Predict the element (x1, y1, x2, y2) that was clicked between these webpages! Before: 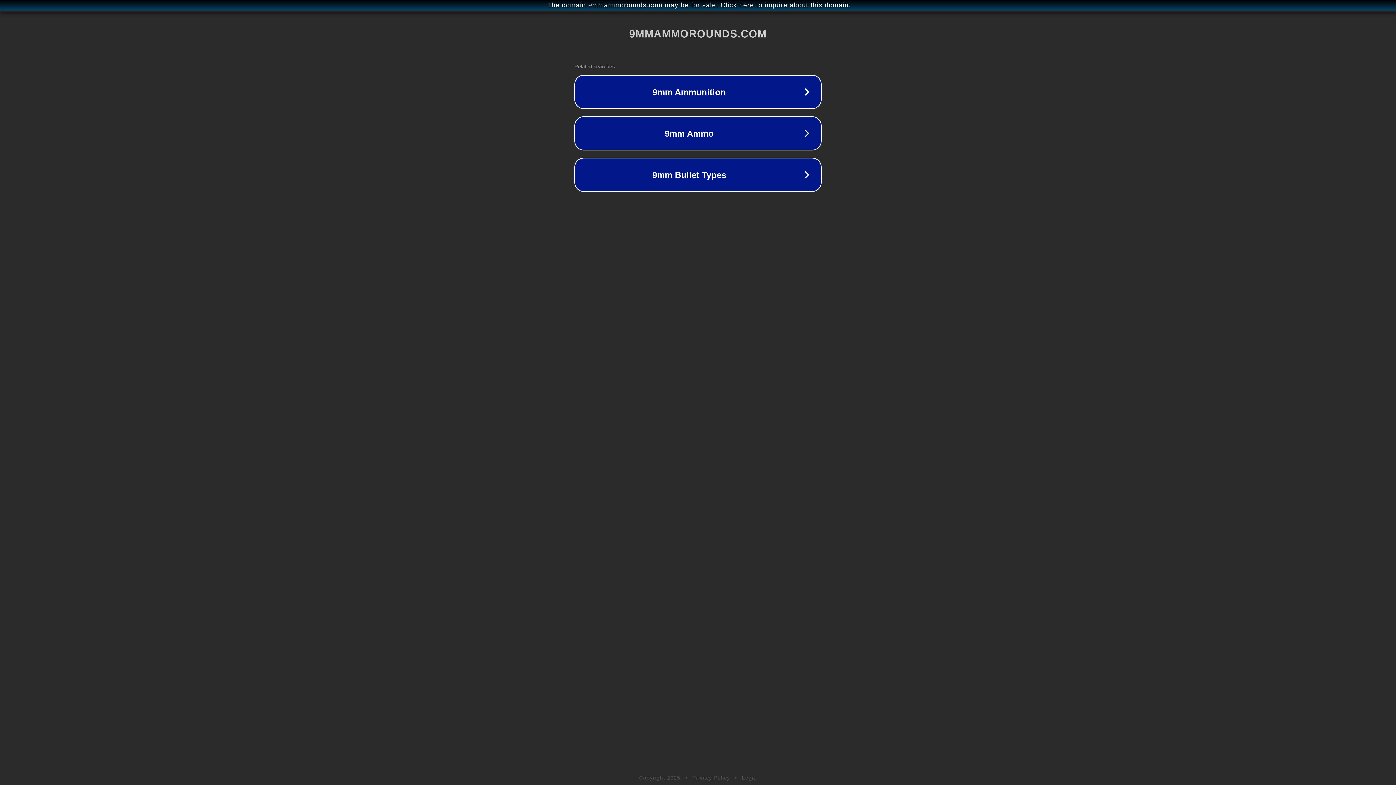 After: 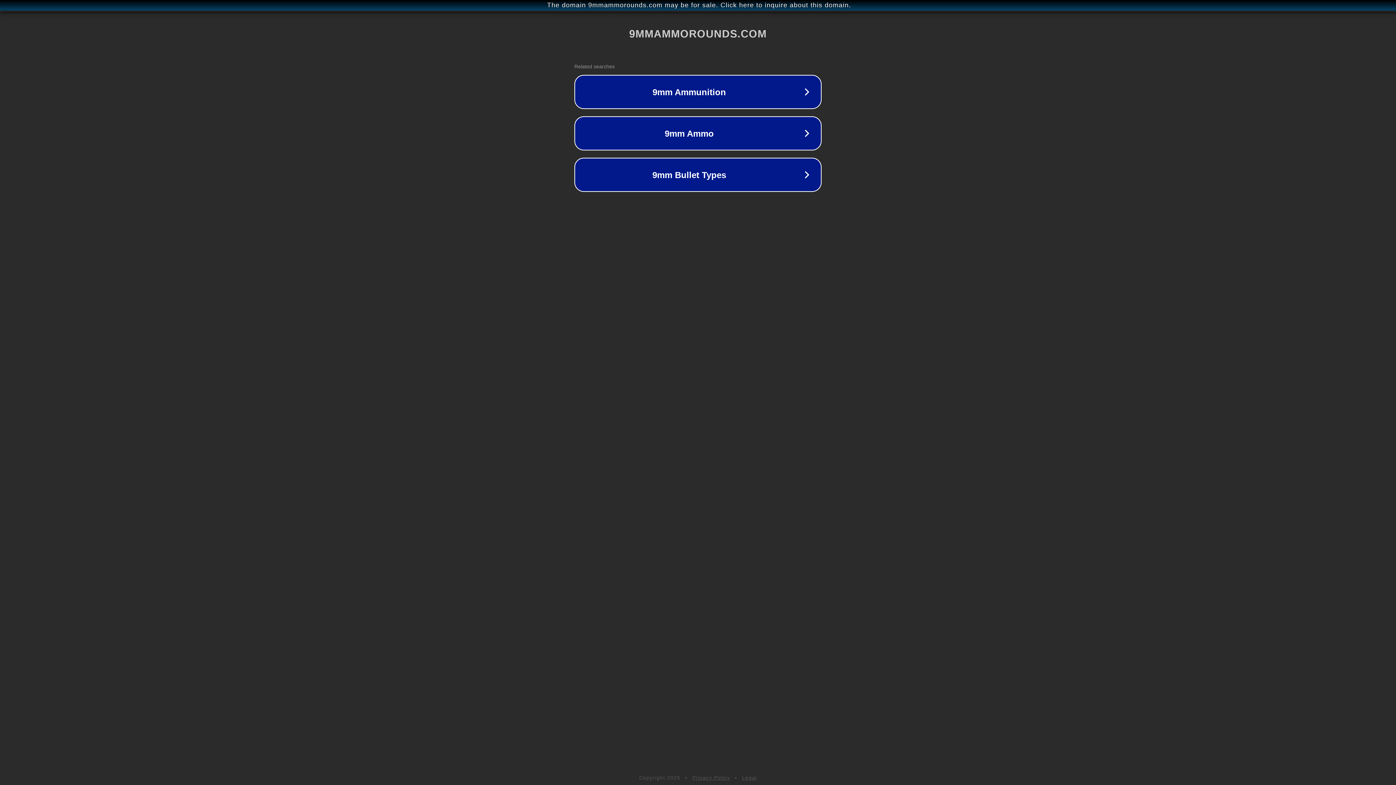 Action: bbox: (742, 775, 757, 781) label: Legal